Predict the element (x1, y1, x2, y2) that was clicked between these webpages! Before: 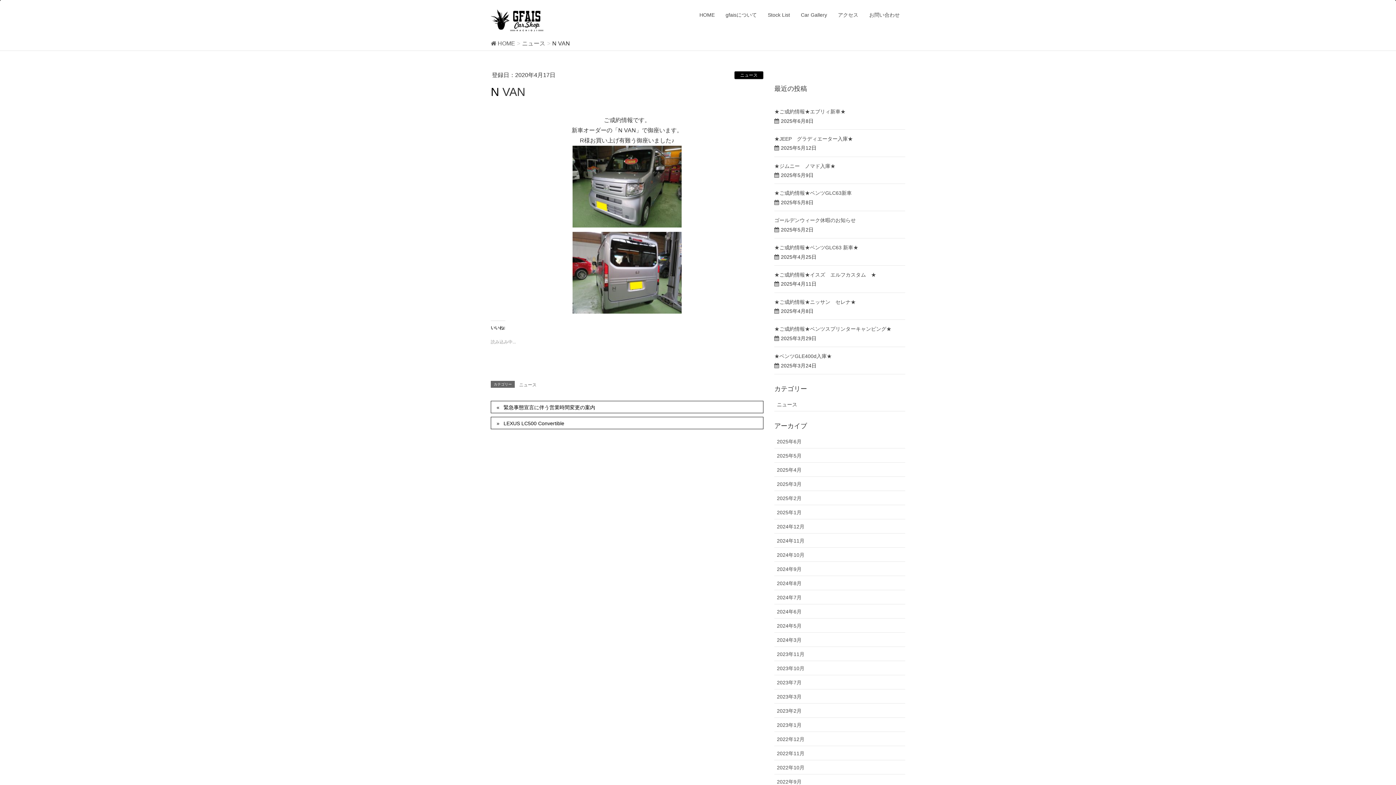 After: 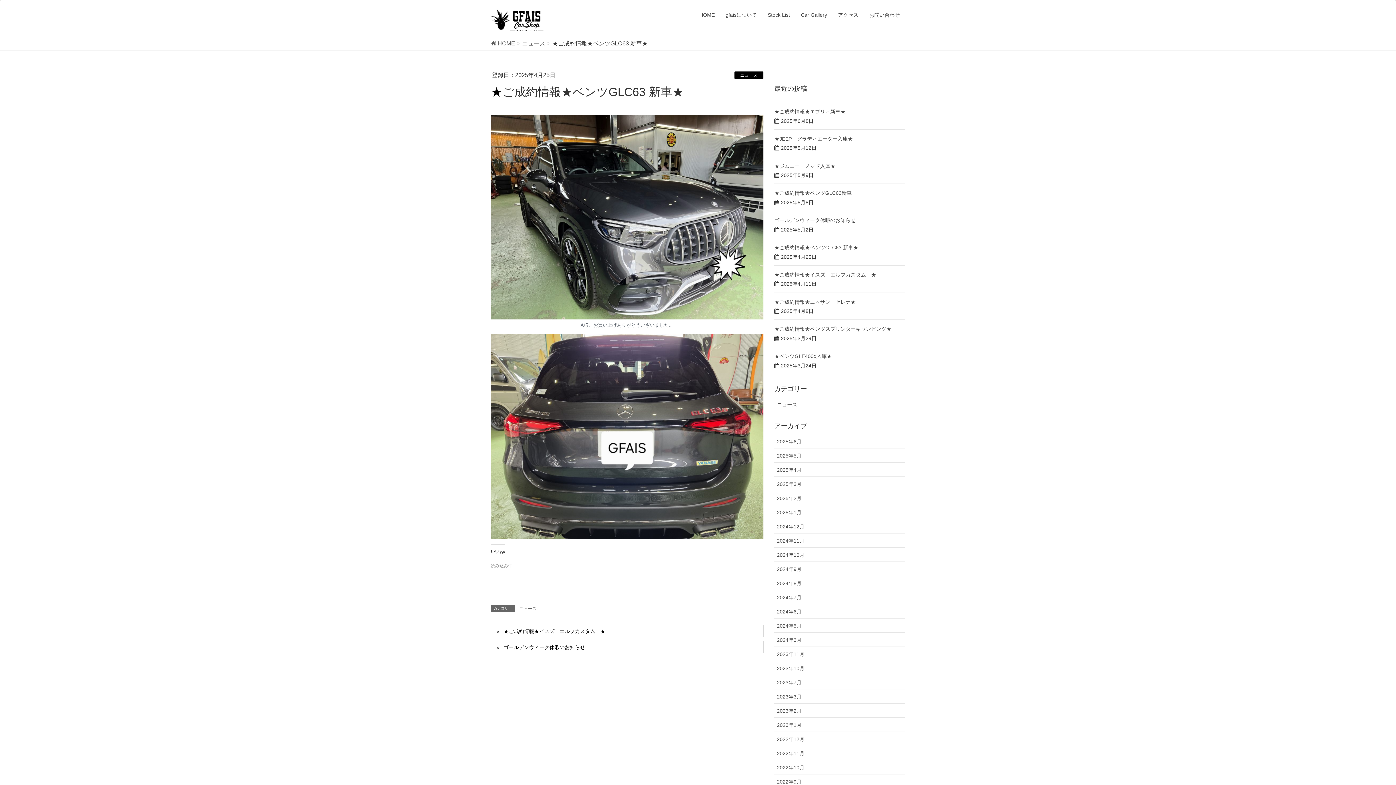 Action: label: ★ご成約情報★ベンツGLC63 新車★ bbox: (774, 244, 858, 250)